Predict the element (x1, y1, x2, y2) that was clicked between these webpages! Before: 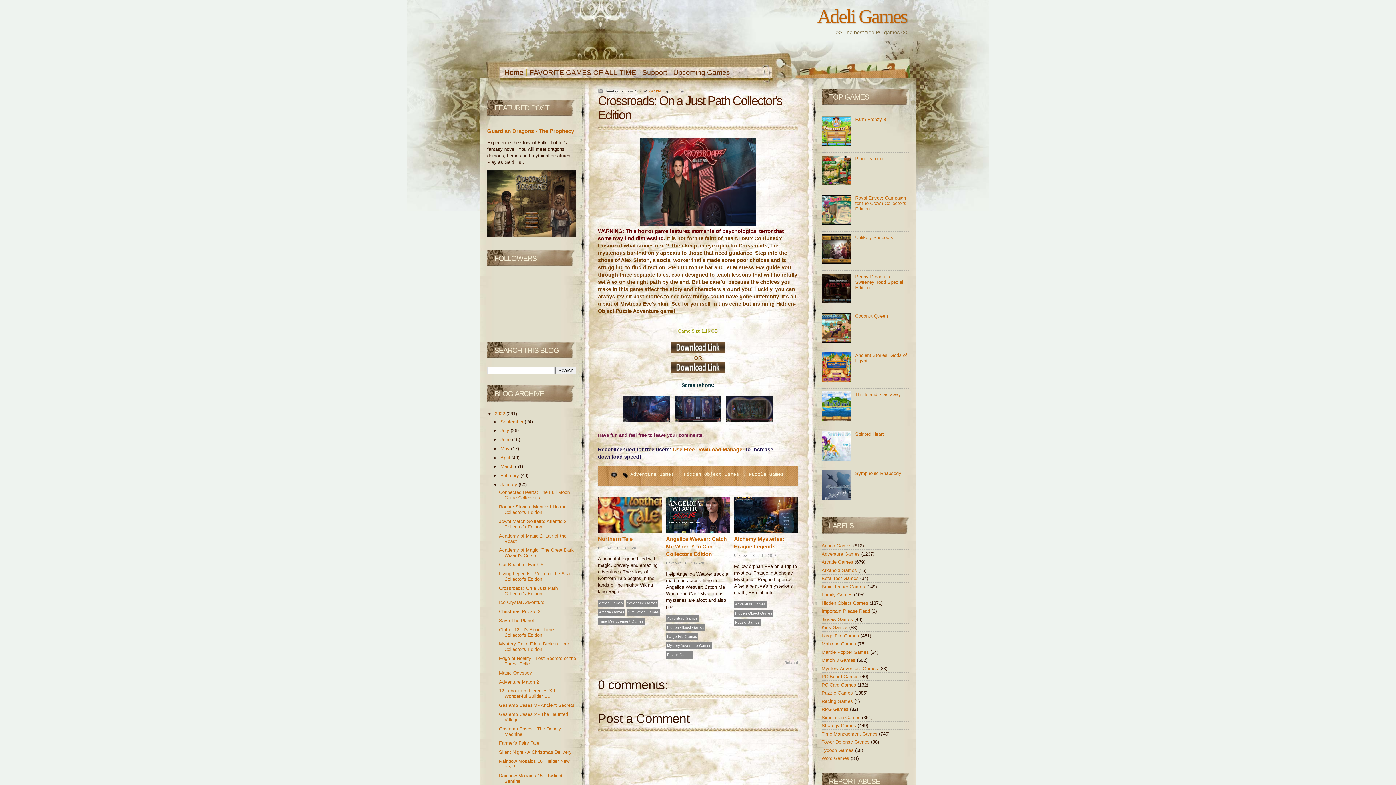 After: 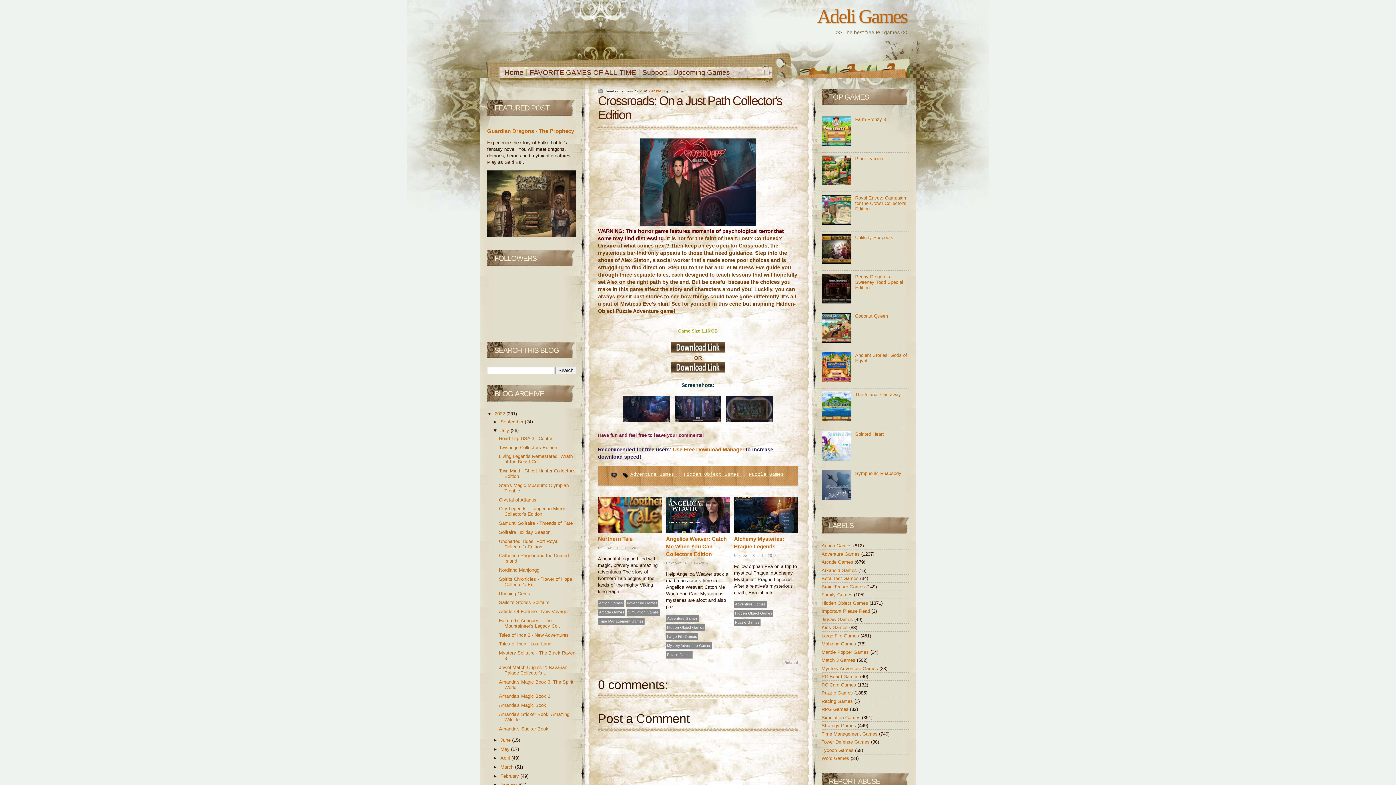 Action: label: ►   bbox: (492, 428, 500, 433)